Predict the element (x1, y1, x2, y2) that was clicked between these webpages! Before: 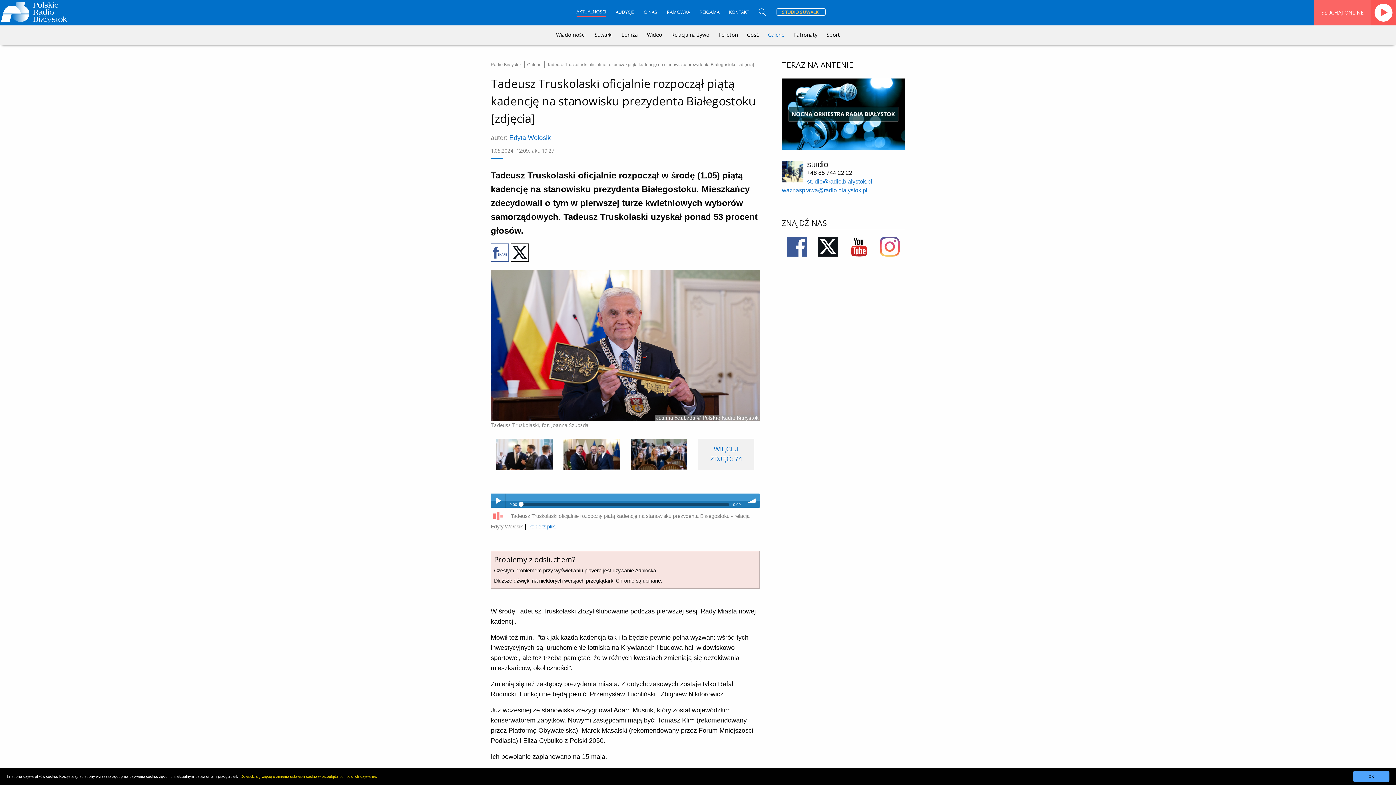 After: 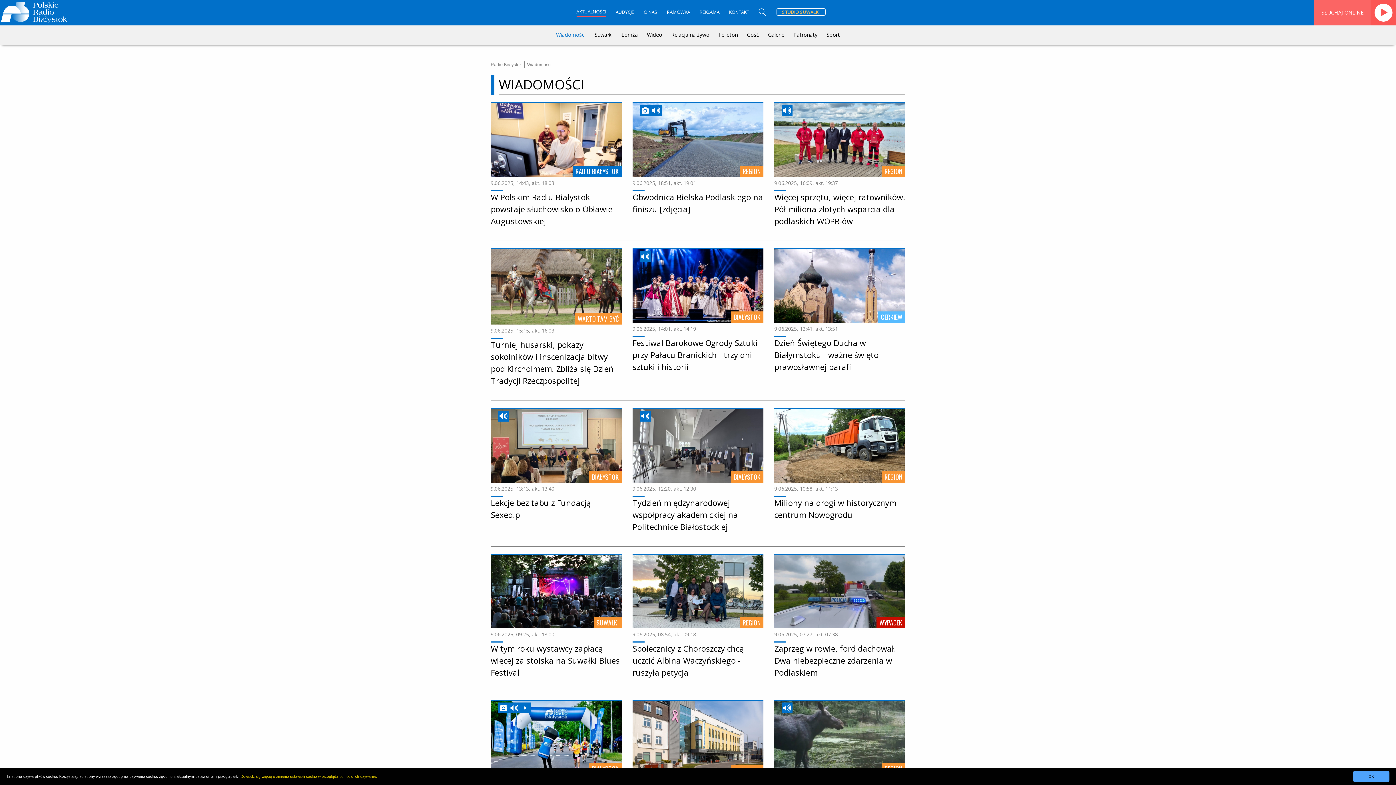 Action: label: AKTUALNOŚCI bbox: (576, 9, 606, 16)